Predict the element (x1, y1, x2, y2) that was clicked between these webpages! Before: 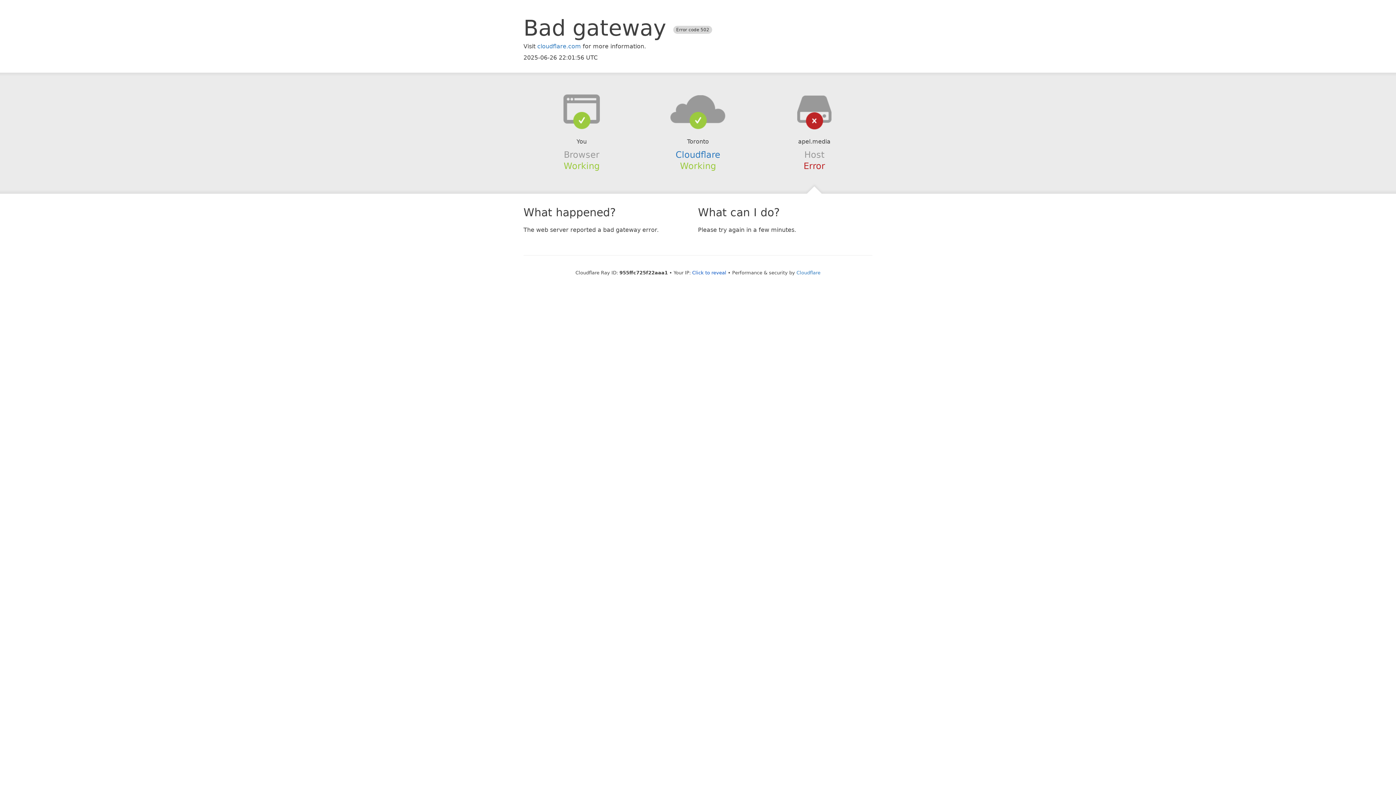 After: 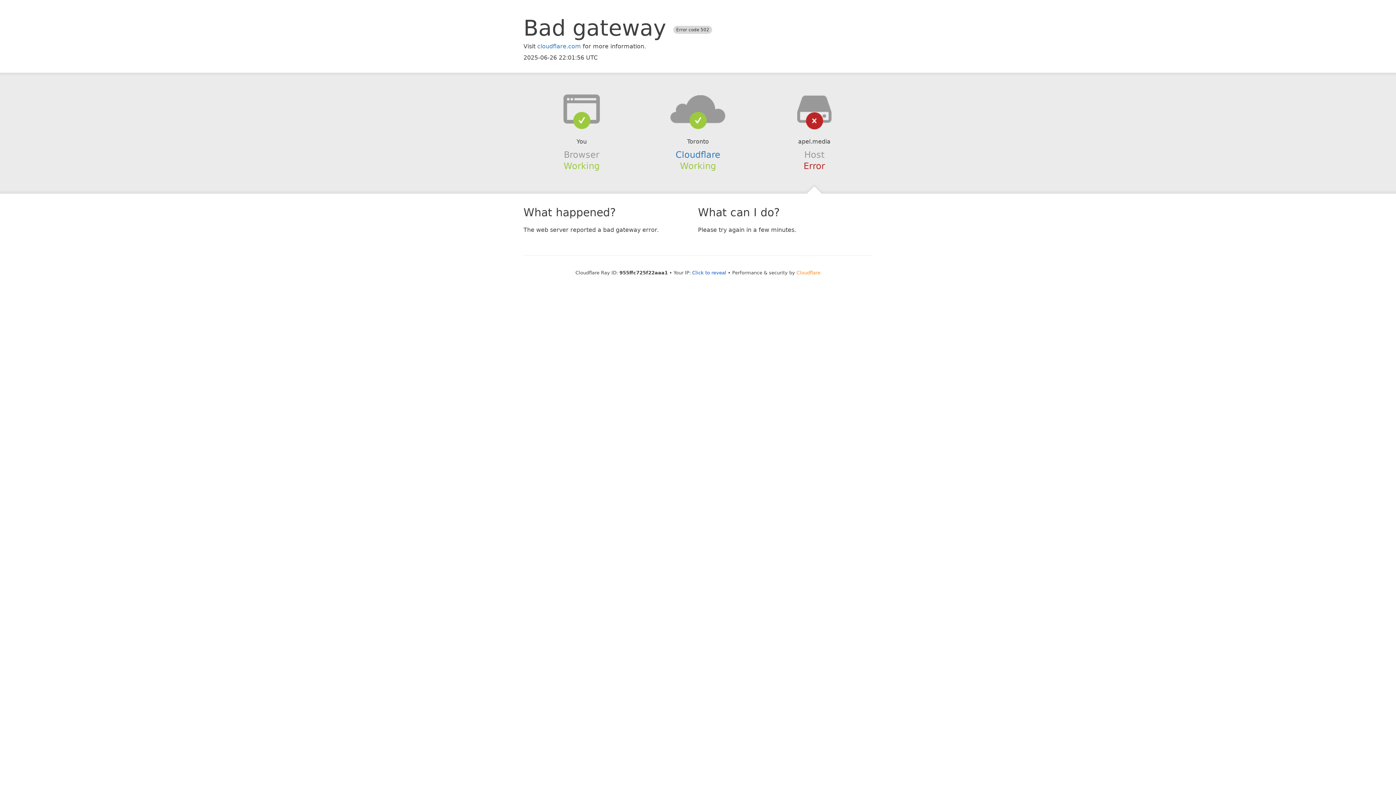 Action: label: Cloudflare bbox: (796, 270, 820, 275)